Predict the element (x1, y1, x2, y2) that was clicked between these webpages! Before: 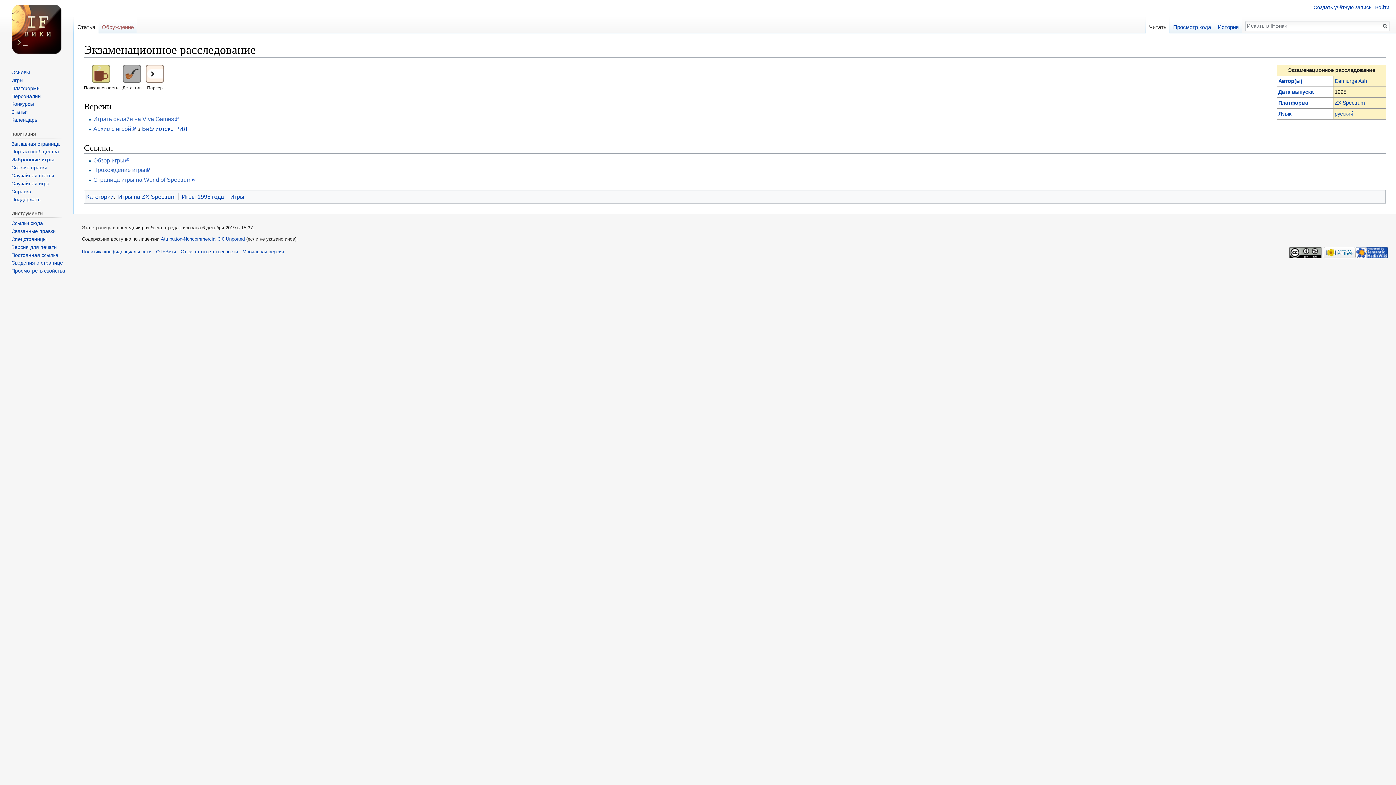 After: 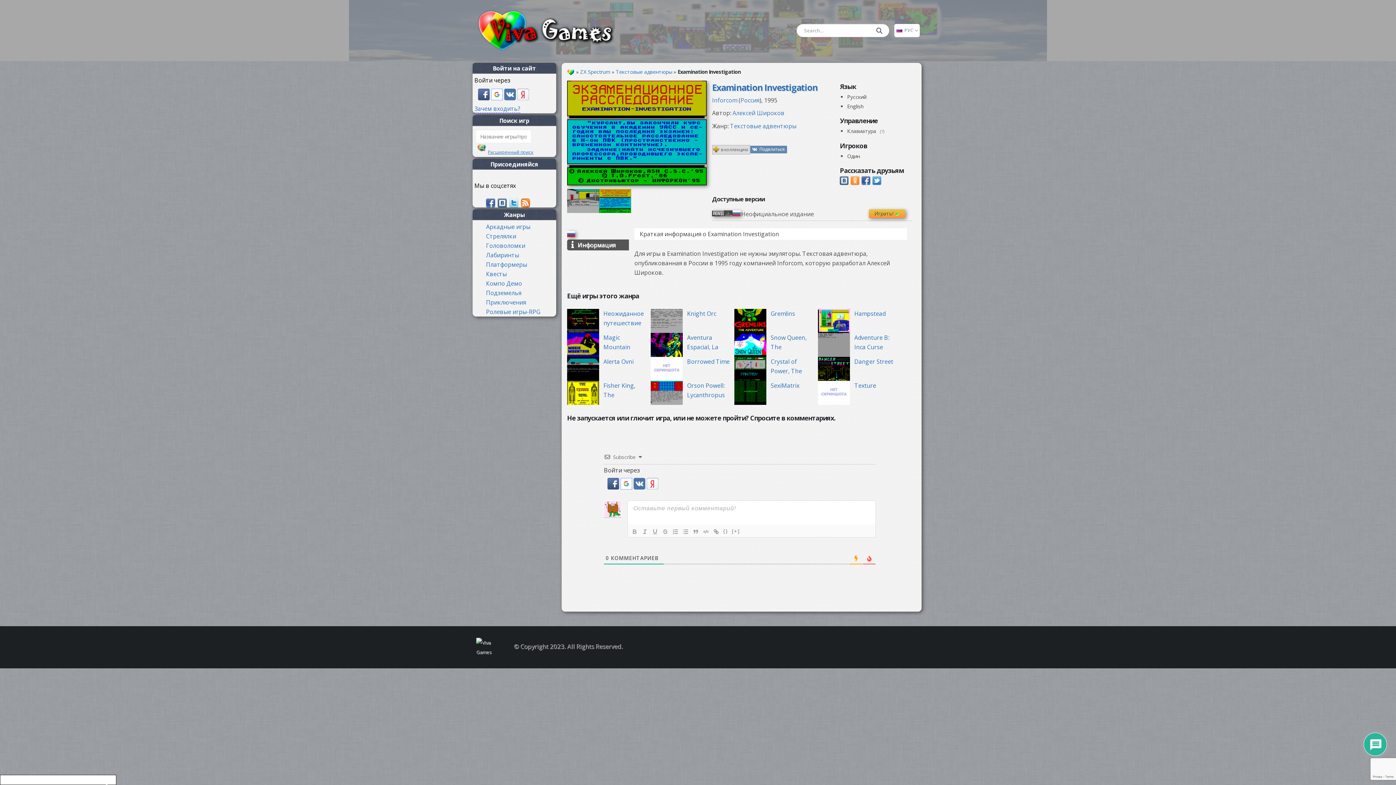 Action: label: Играть онлайн на Viva Games bbox: (93, 115, 178, 122)